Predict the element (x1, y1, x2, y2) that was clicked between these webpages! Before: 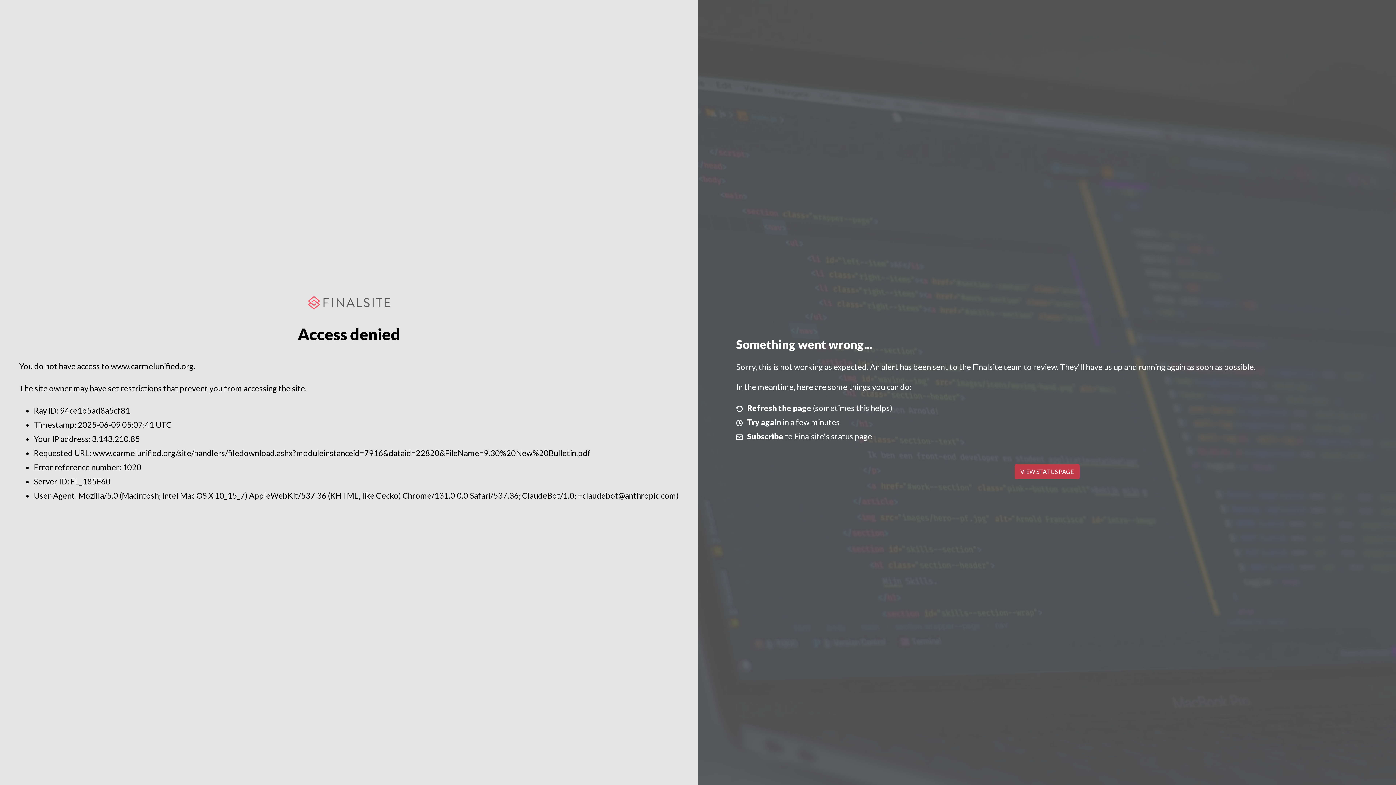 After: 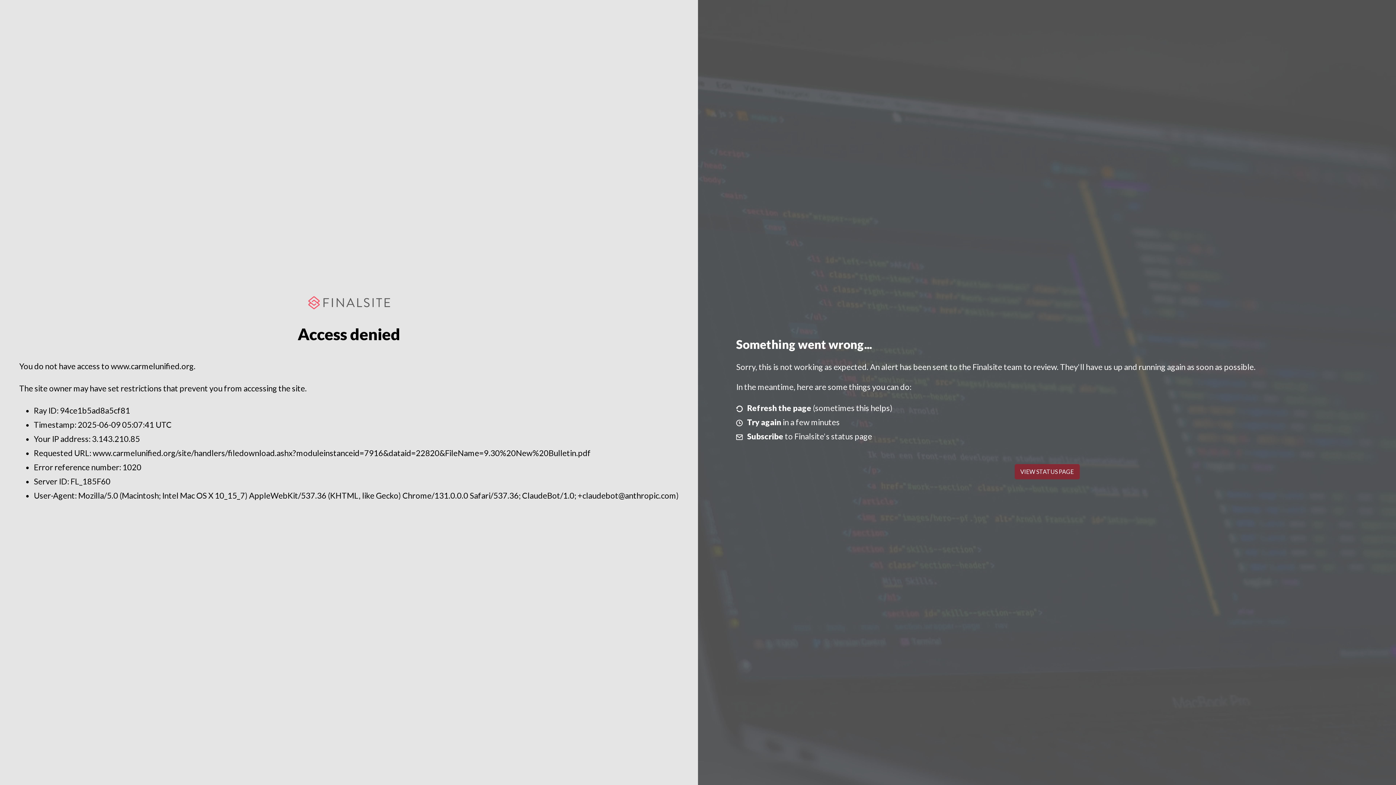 Action: label: VIEW STATUS PAGE bbox: (1014, 464, 1079, 479)